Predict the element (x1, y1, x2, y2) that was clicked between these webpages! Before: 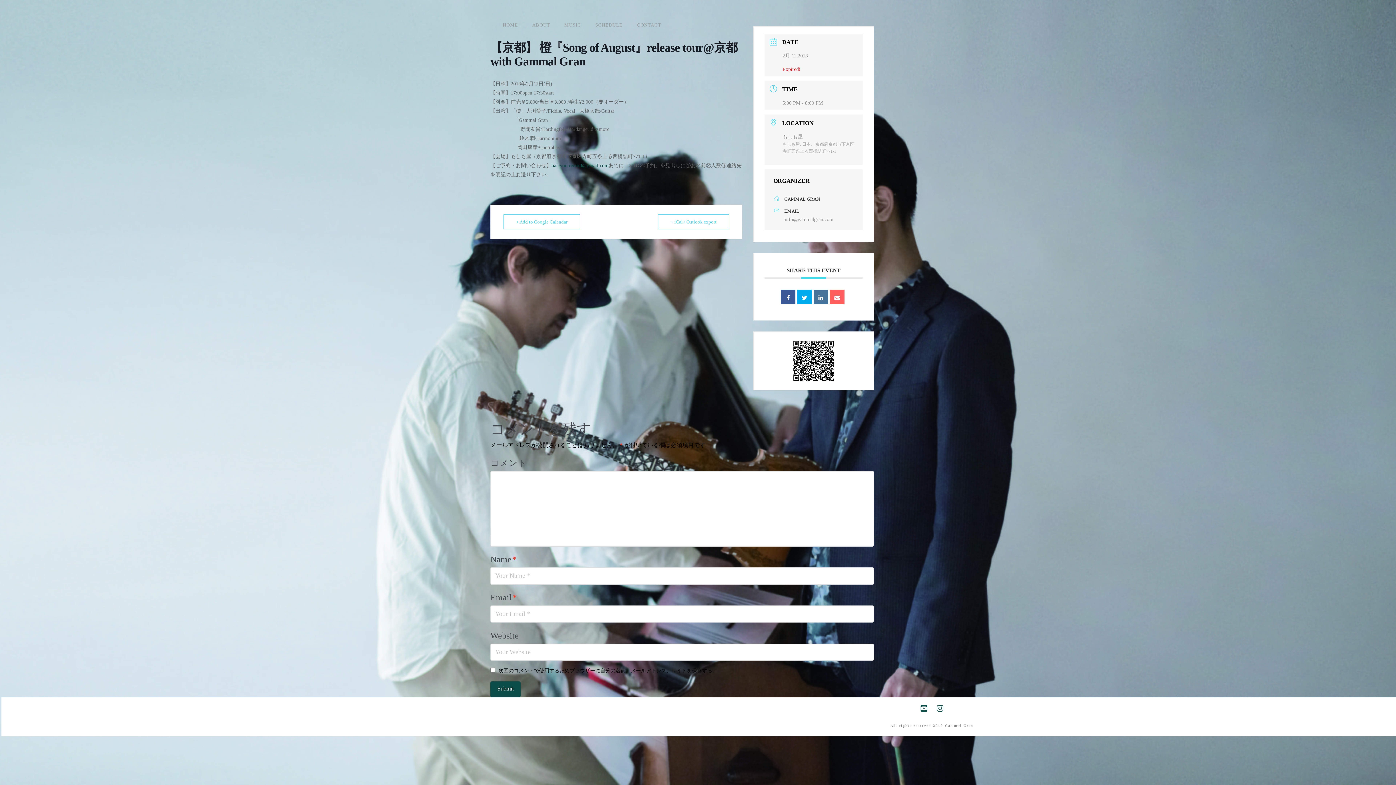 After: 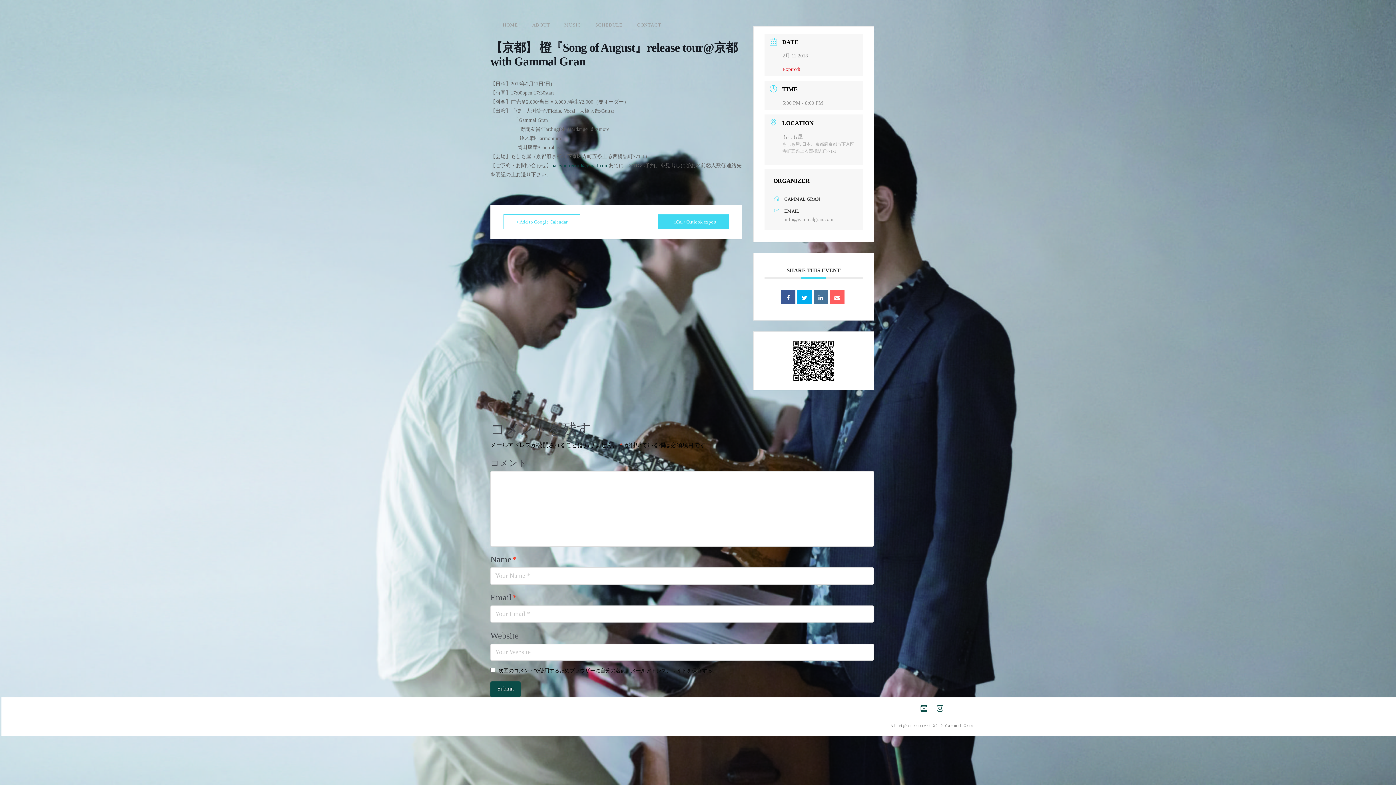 Action: bbox: (658, 214, 729, 229) label: + iCal / Outlook export